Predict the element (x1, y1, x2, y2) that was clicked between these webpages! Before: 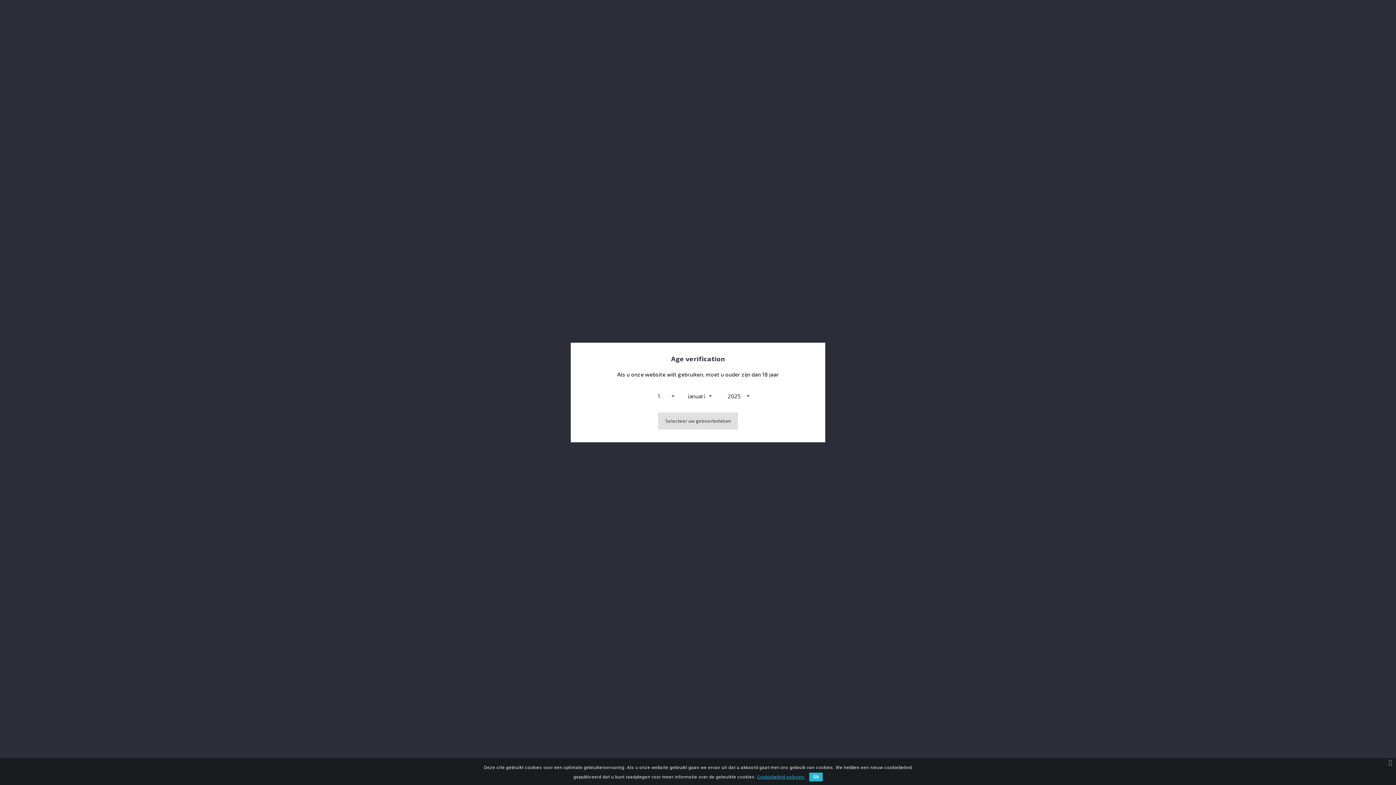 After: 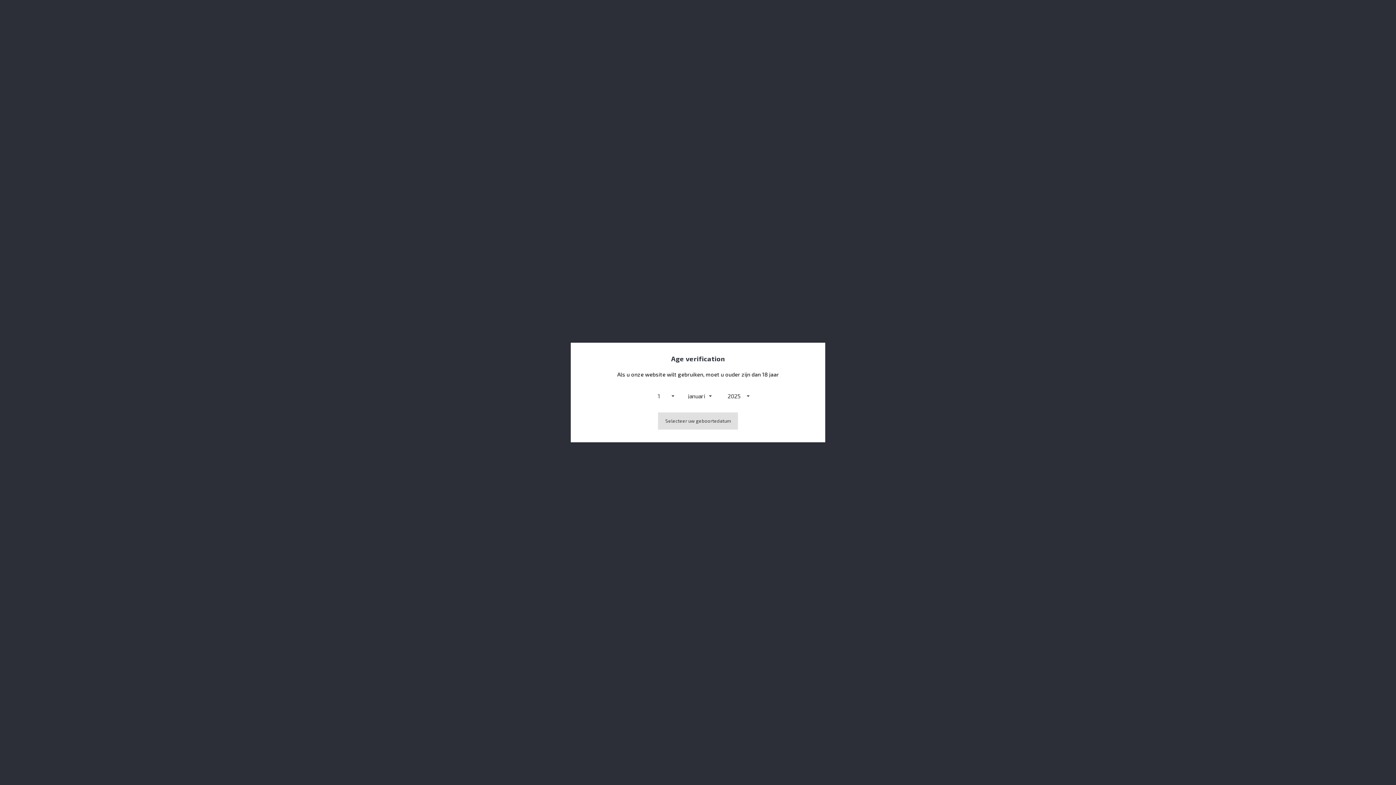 Action: label: Ok bbox: (809, 773, 822, 781)